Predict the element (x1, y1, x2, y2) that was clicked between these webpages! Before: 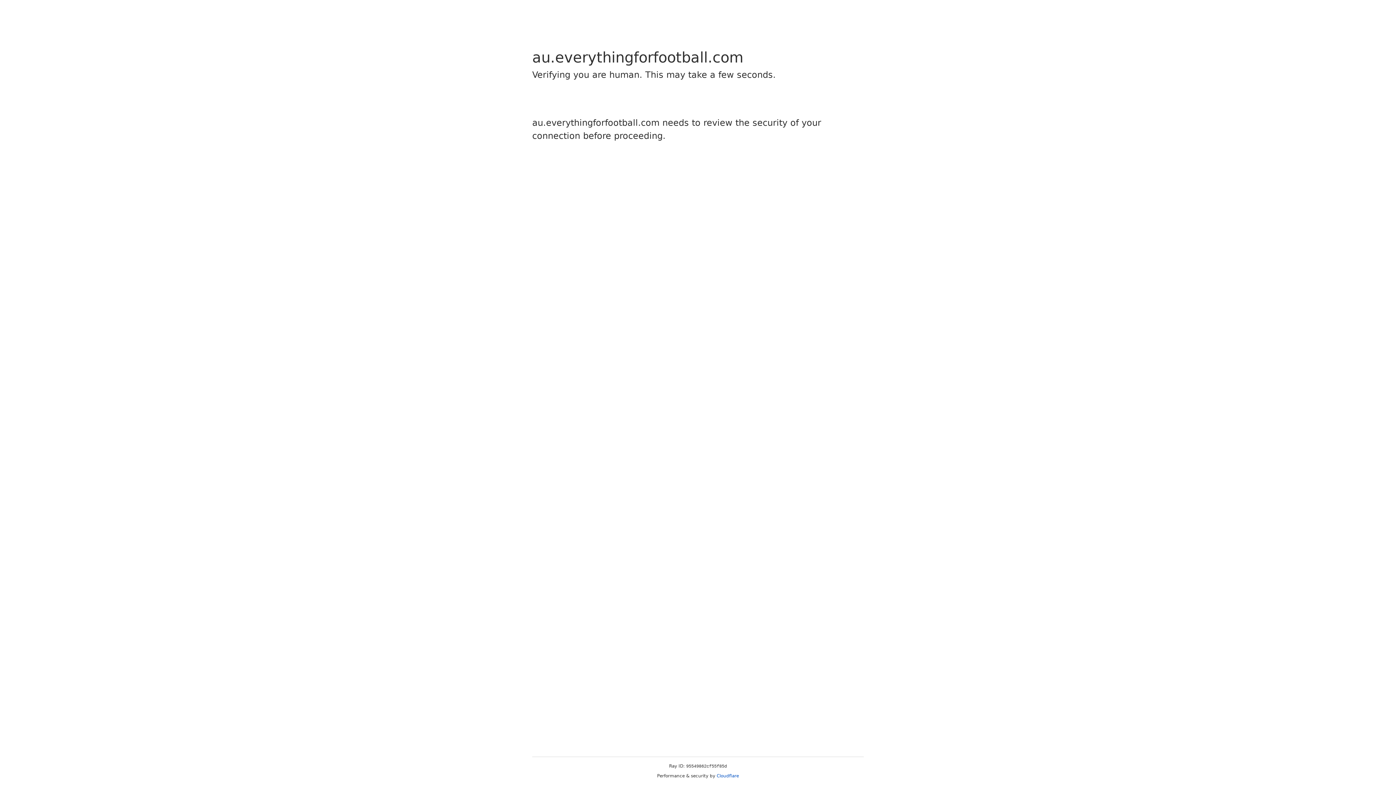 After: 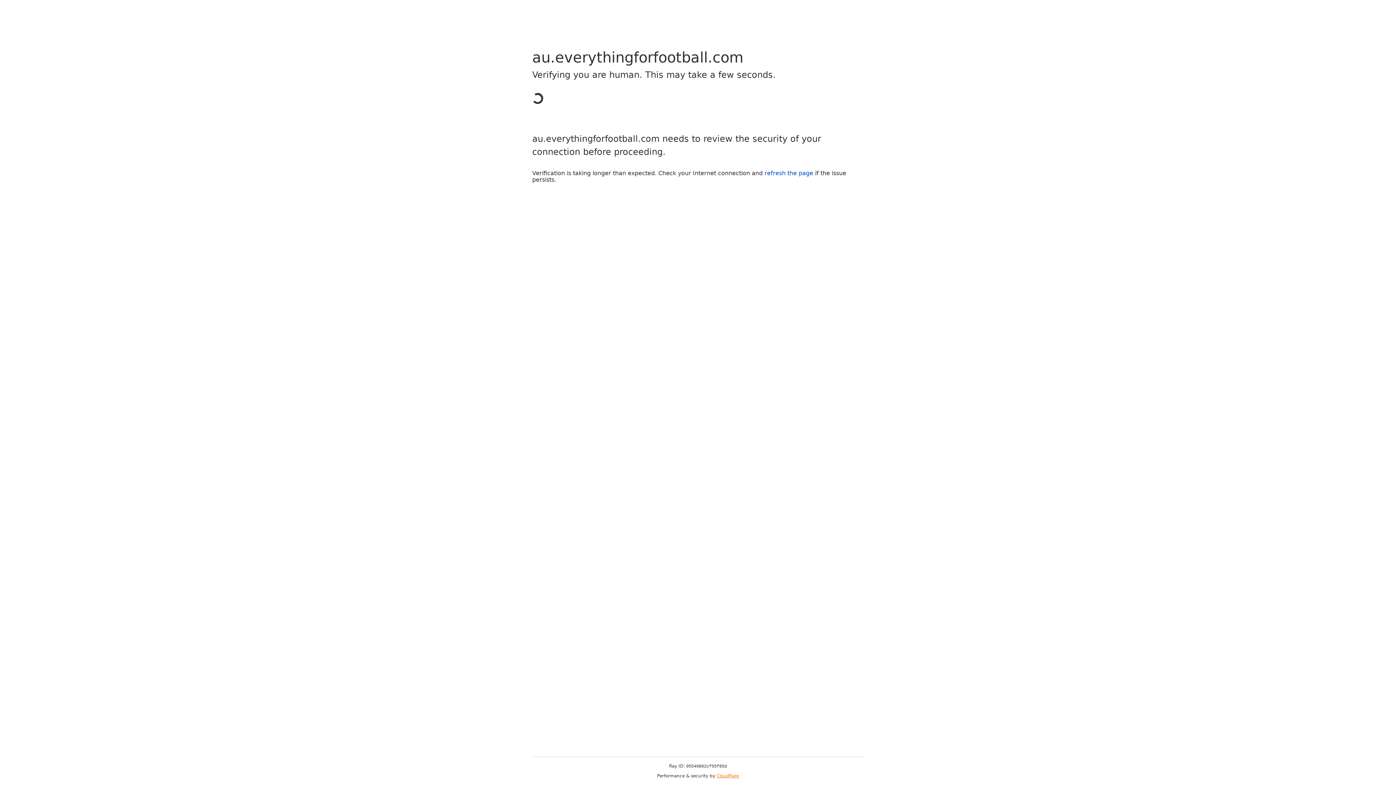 Action: label: Cloudflare bbox: (716, 773, 739, 778)